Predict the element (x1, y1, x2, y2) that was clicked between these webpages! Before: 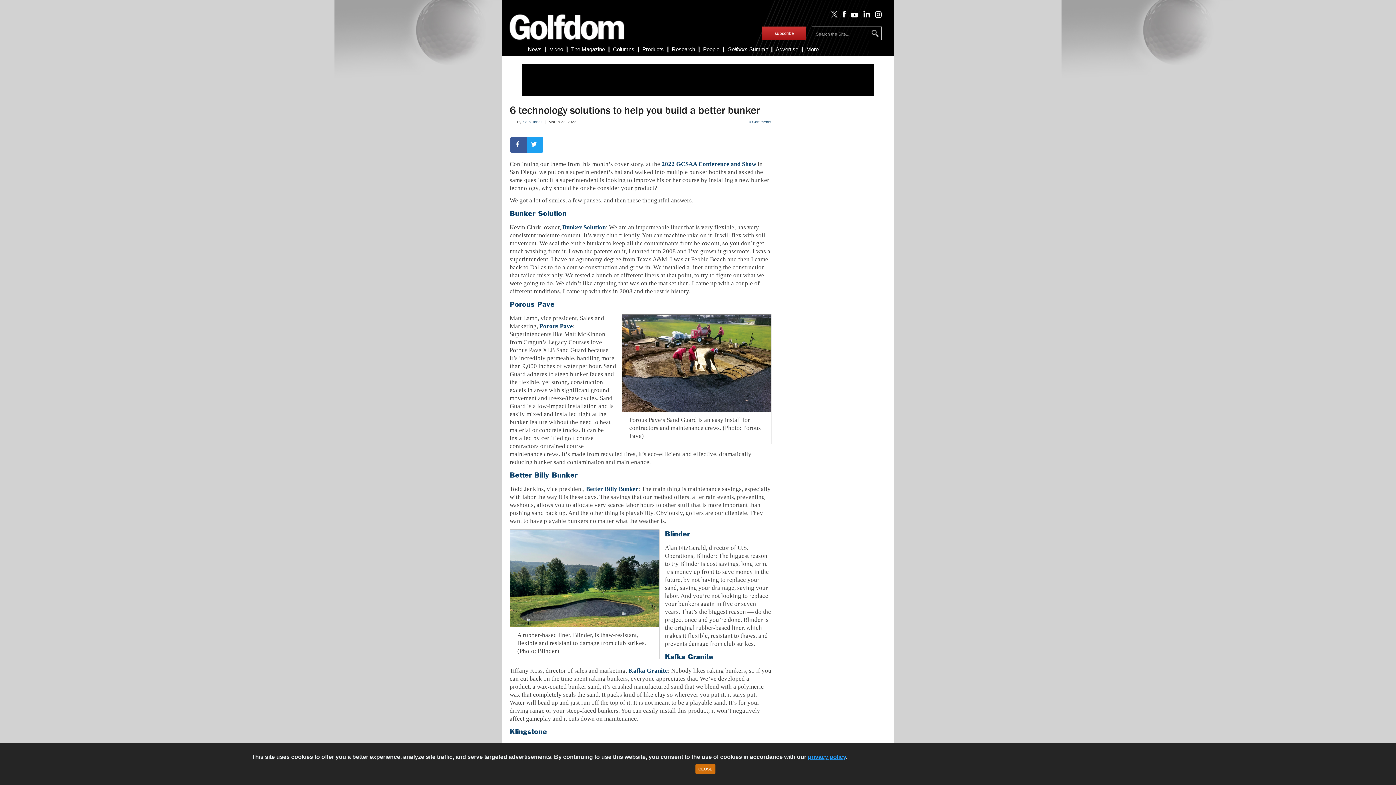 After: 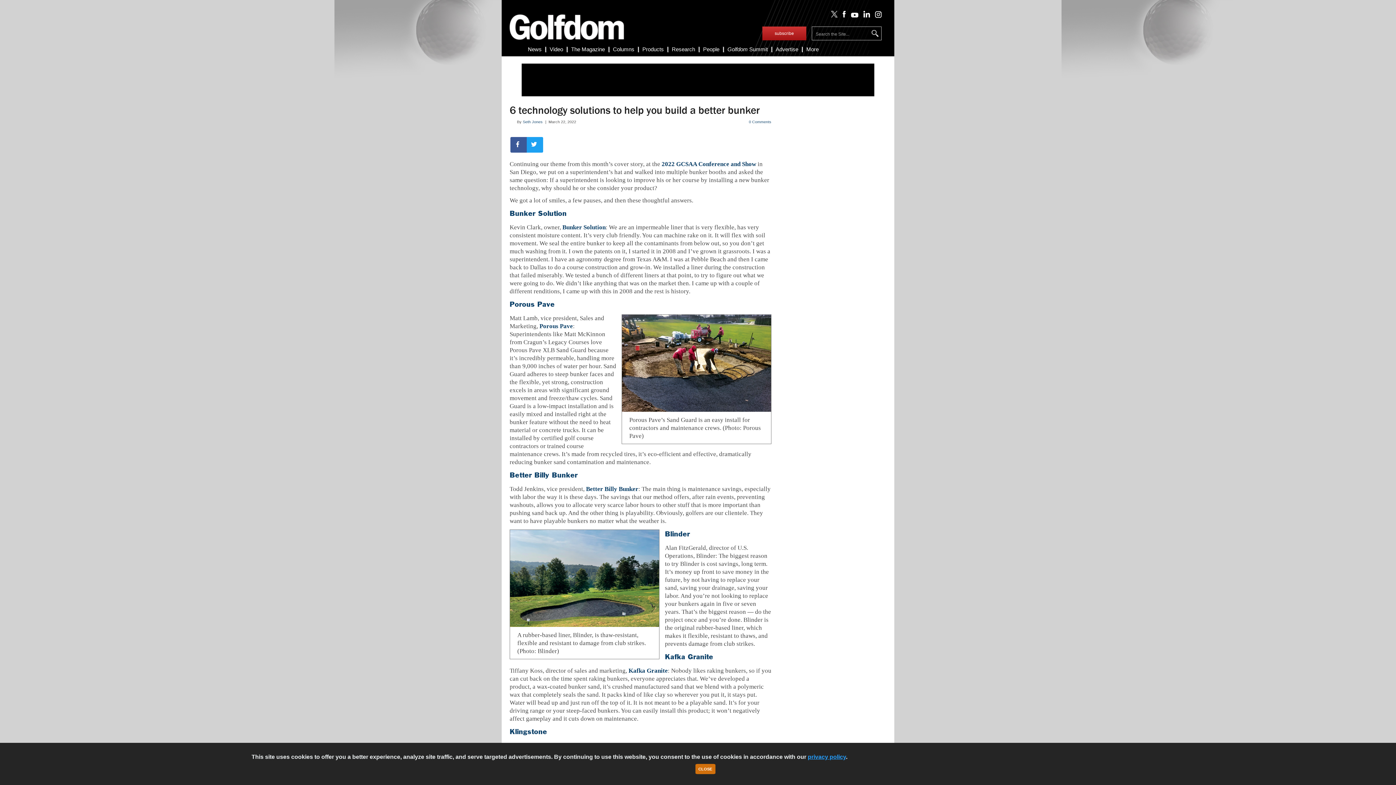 Action: bbox: (808, 754, 846, 760) label: privacy policy